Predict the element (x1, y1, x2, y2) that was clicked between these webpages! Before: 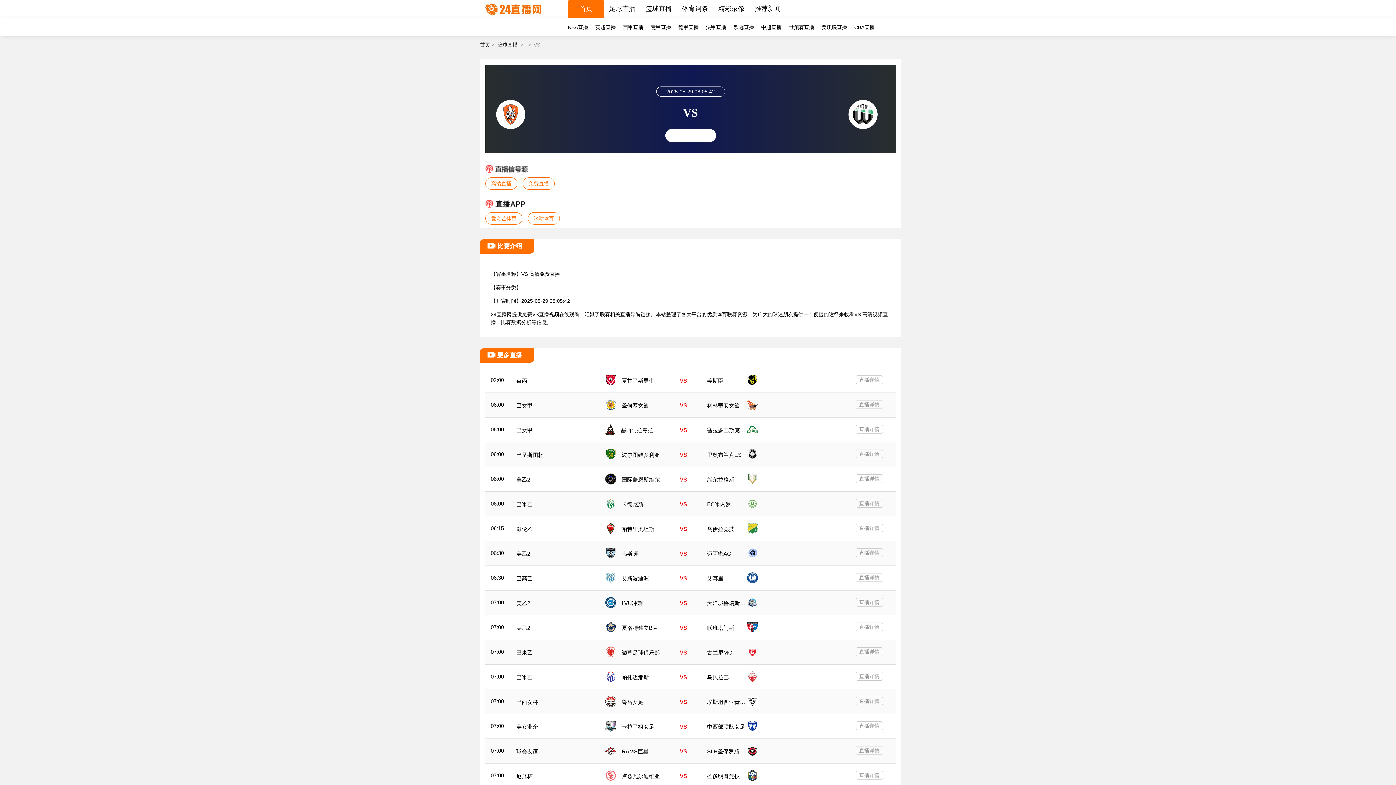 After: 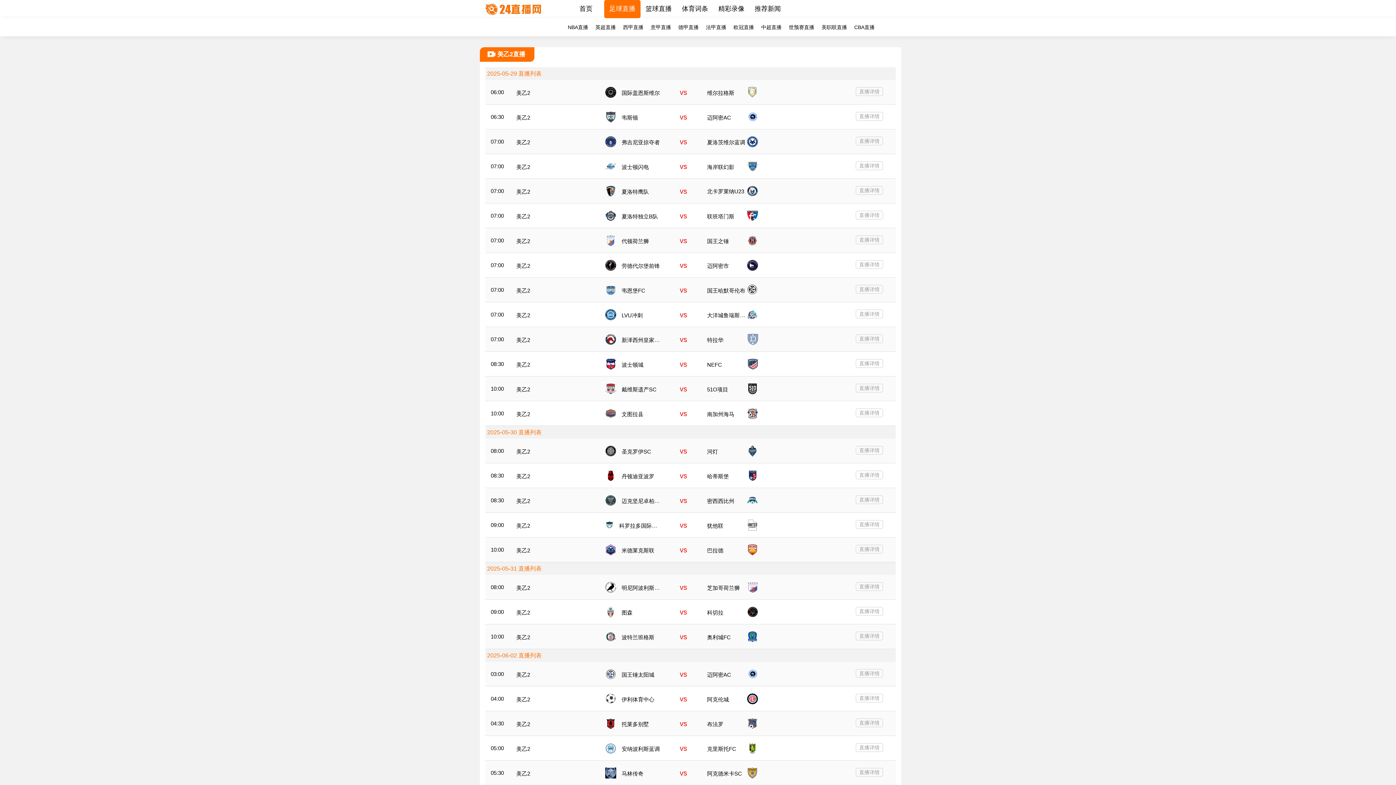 Action: label: 美乙2 bbox: (516, 600, 530, 606)